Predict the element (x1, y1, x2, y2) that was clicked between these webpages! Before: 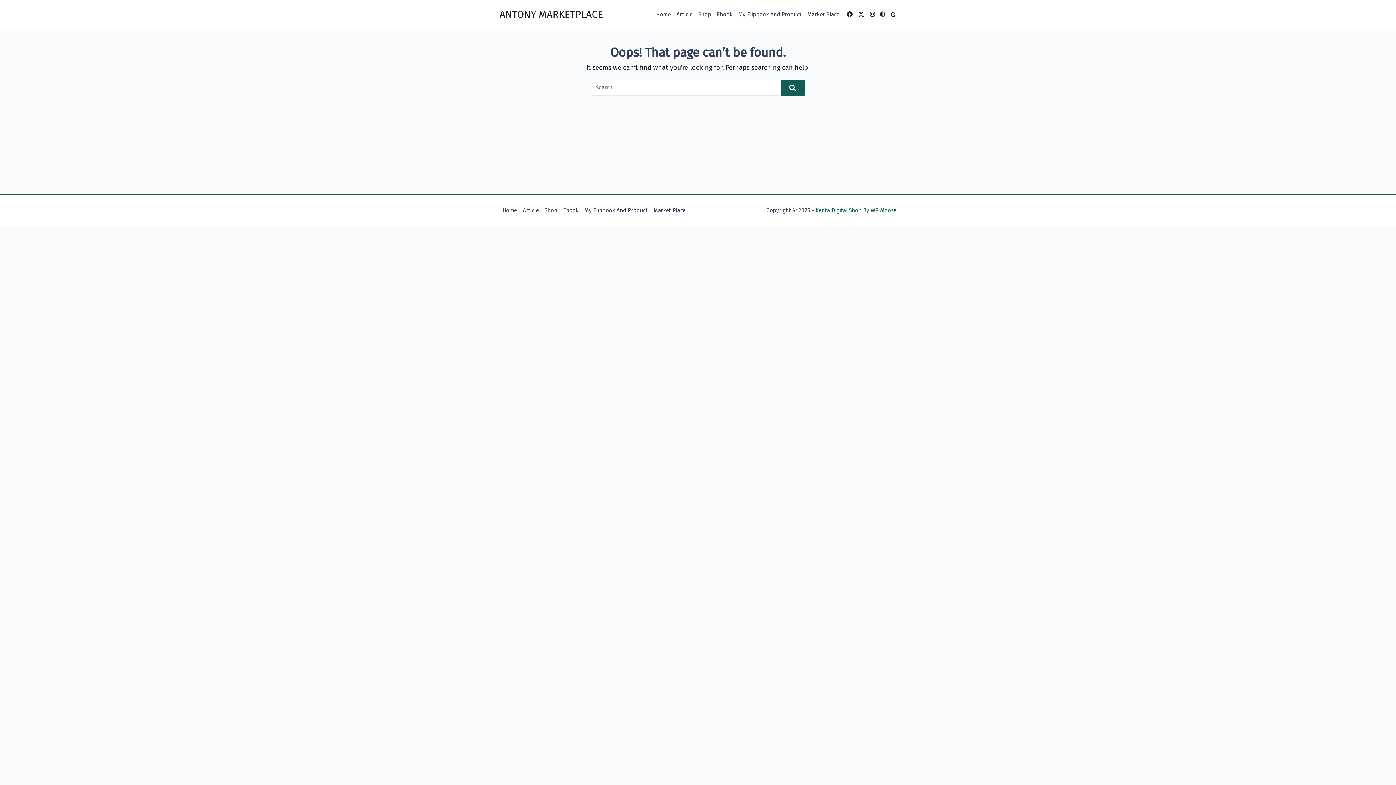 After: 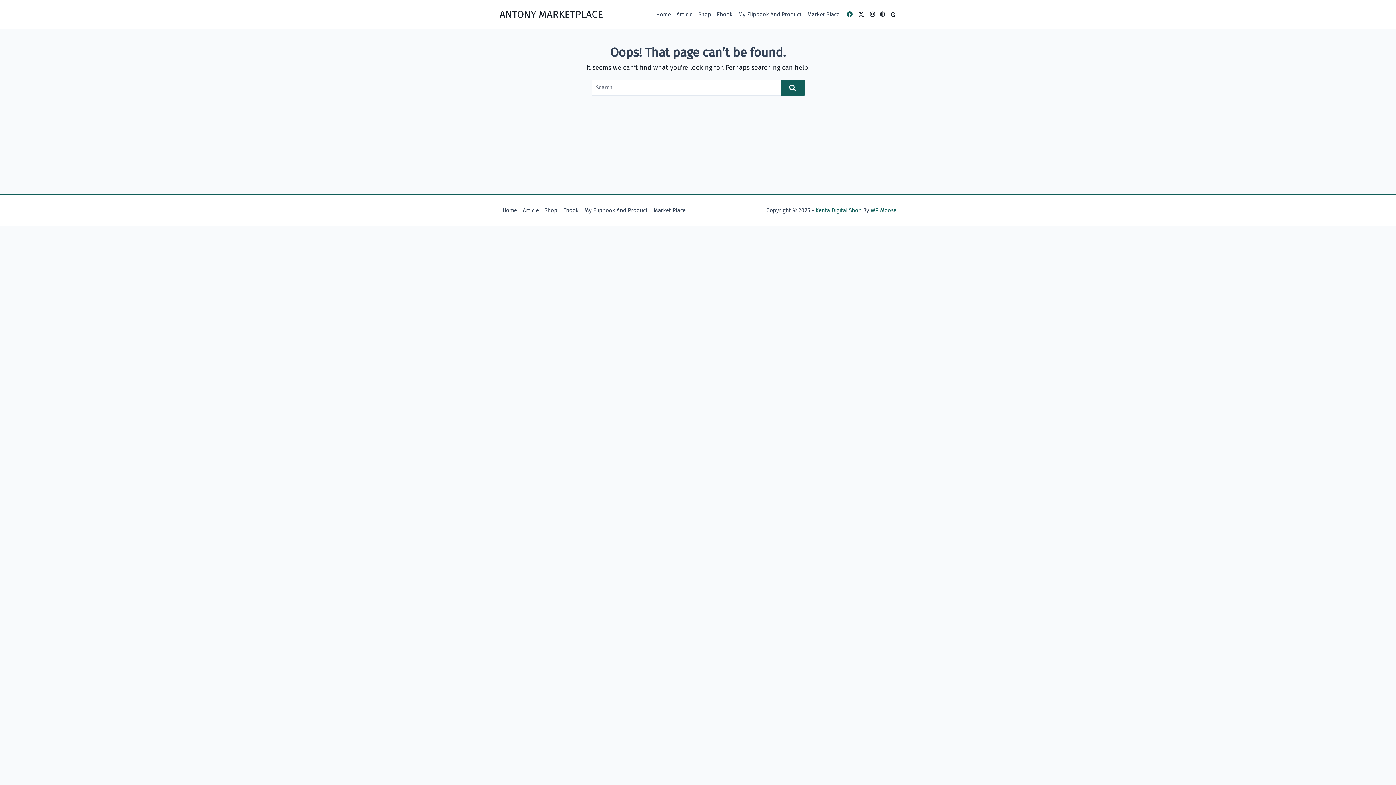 Action: bbox: (846, 11, 852, 18)